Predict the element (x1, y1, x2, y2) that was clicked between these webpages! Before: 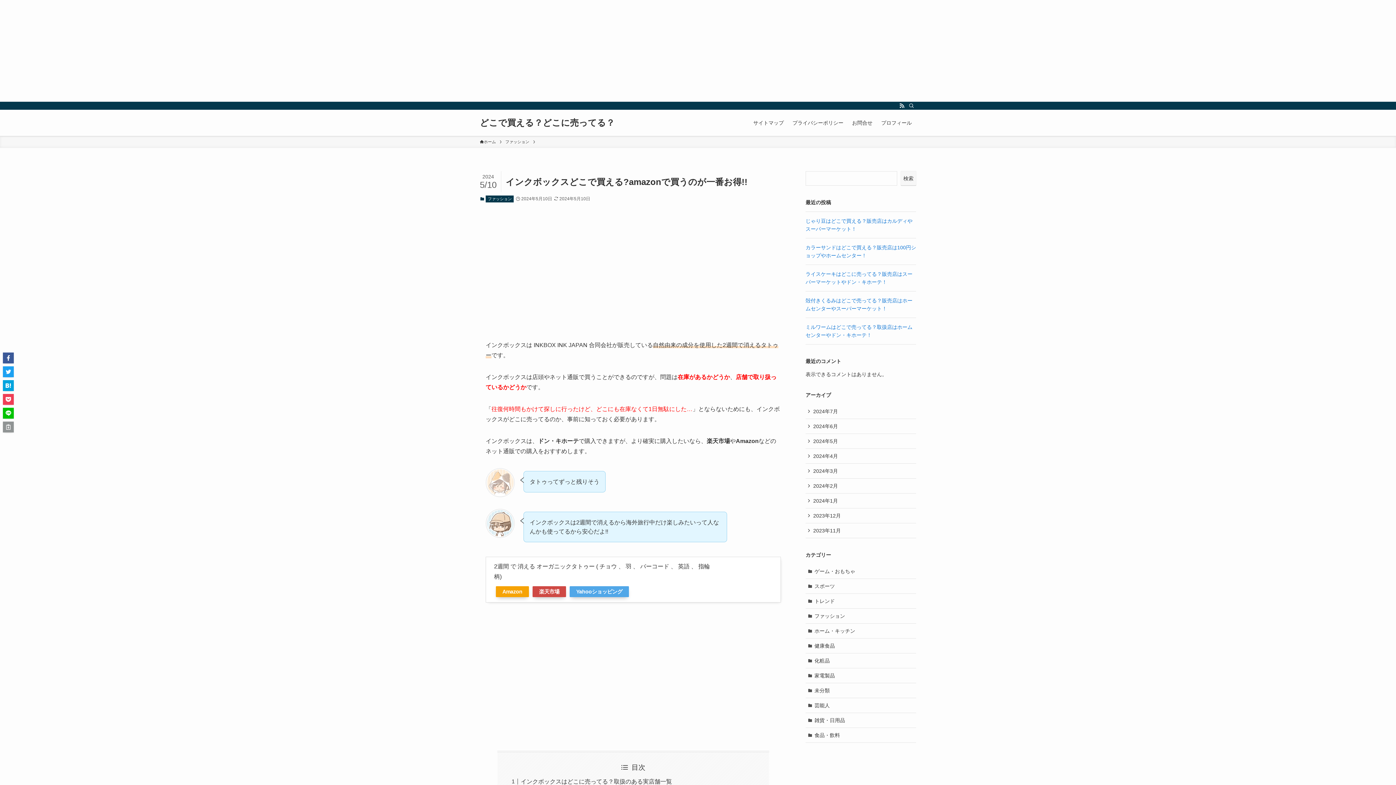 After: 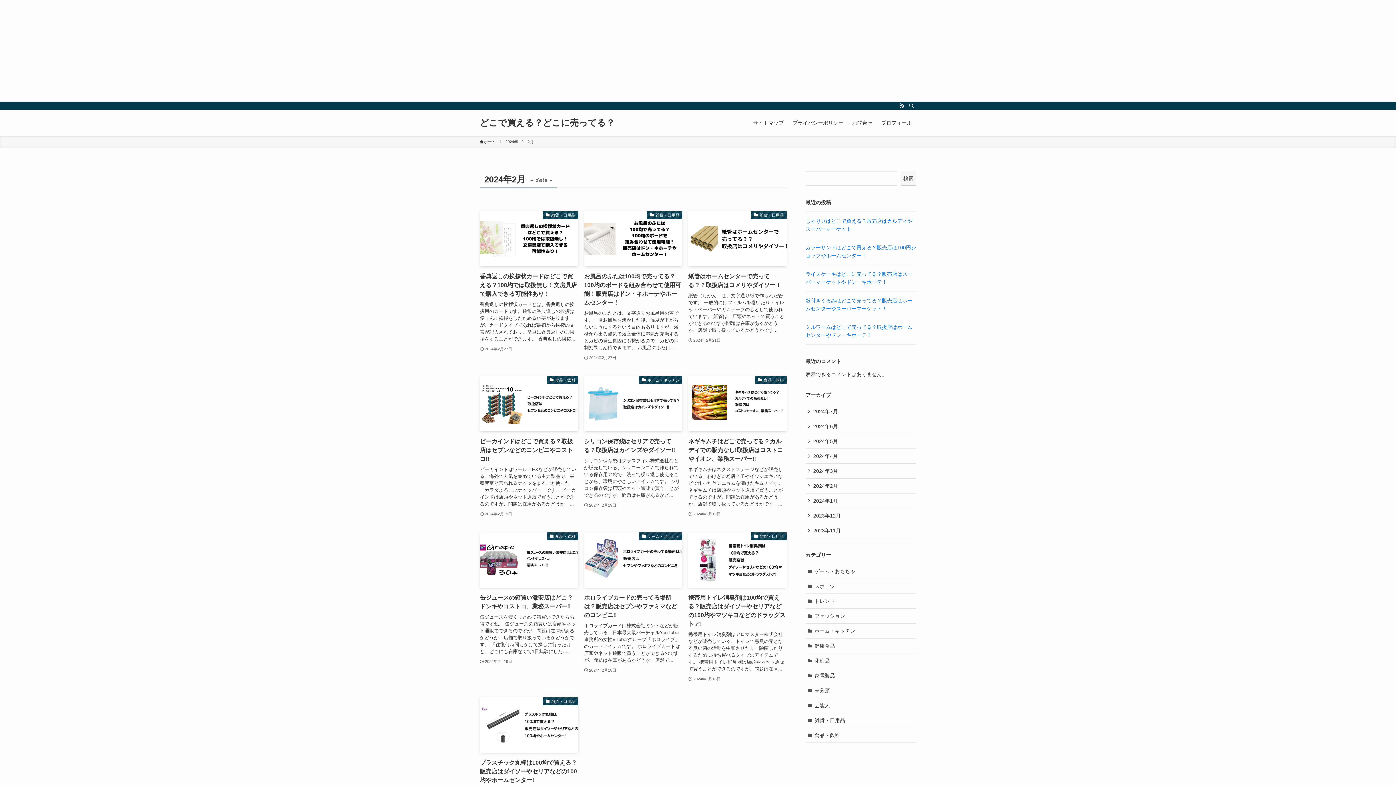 Action: bbox: (805, 478, 916, 493) label: 2024年2月